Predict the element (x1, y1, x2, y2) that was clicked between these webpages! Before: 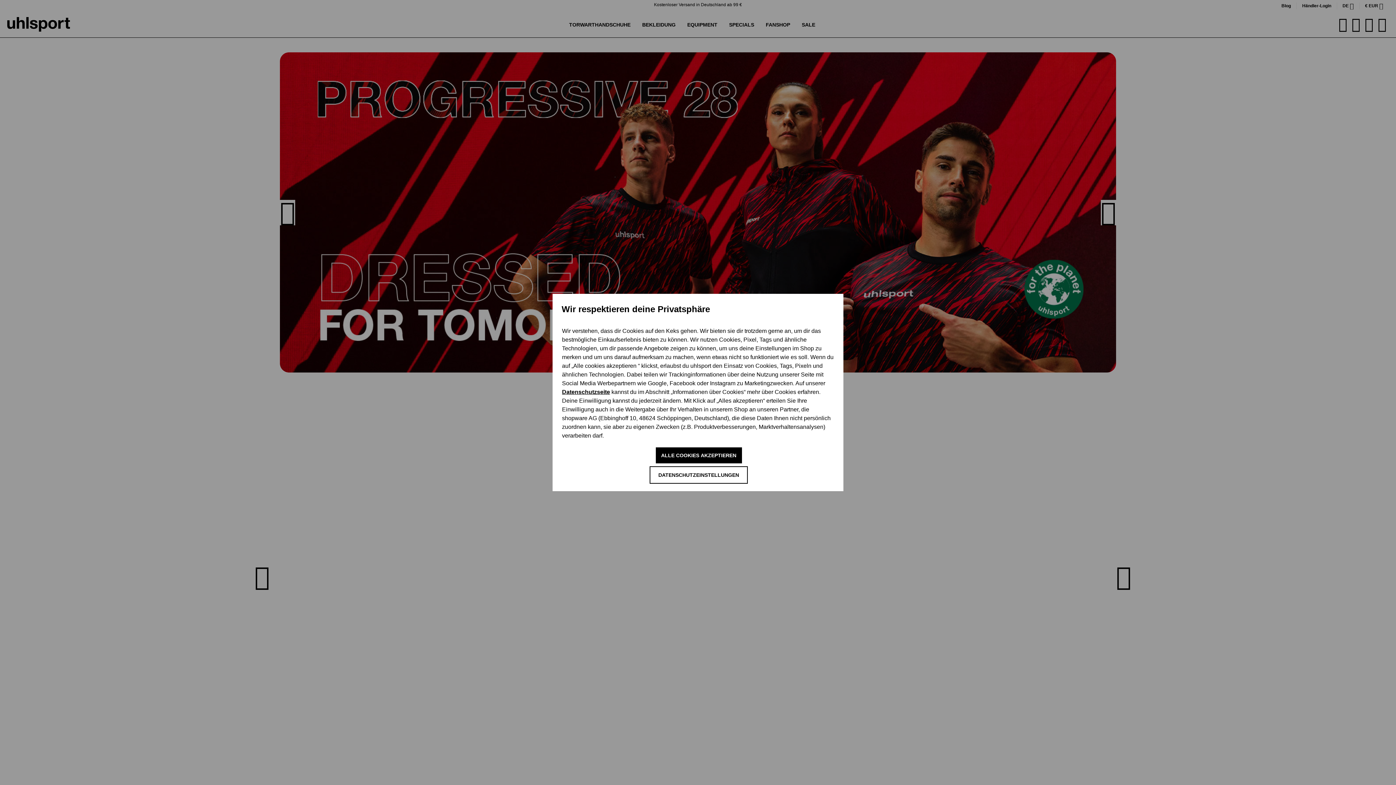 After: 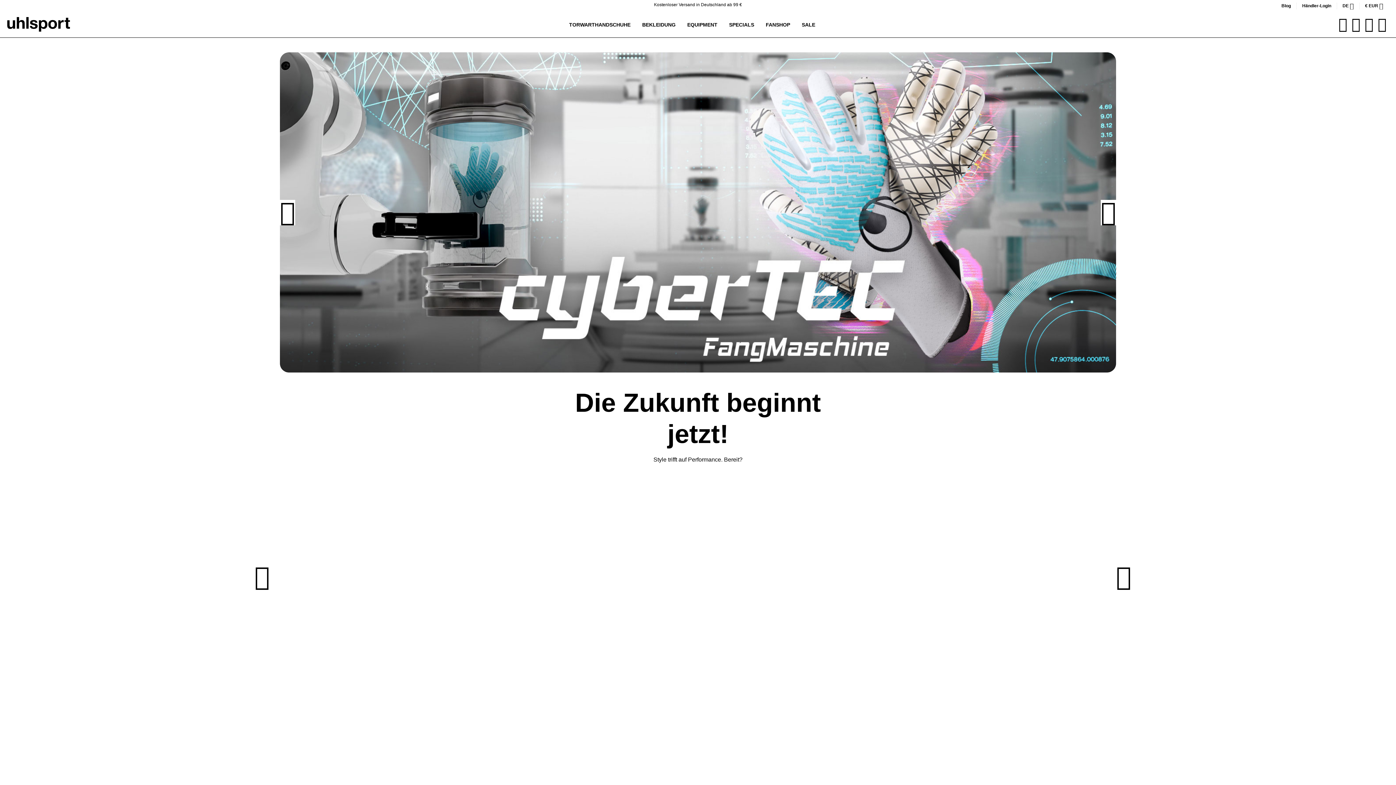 Action: bbox: (655, 447, 742, 463) label: ALLE COOKIES AKZEPTIEREN